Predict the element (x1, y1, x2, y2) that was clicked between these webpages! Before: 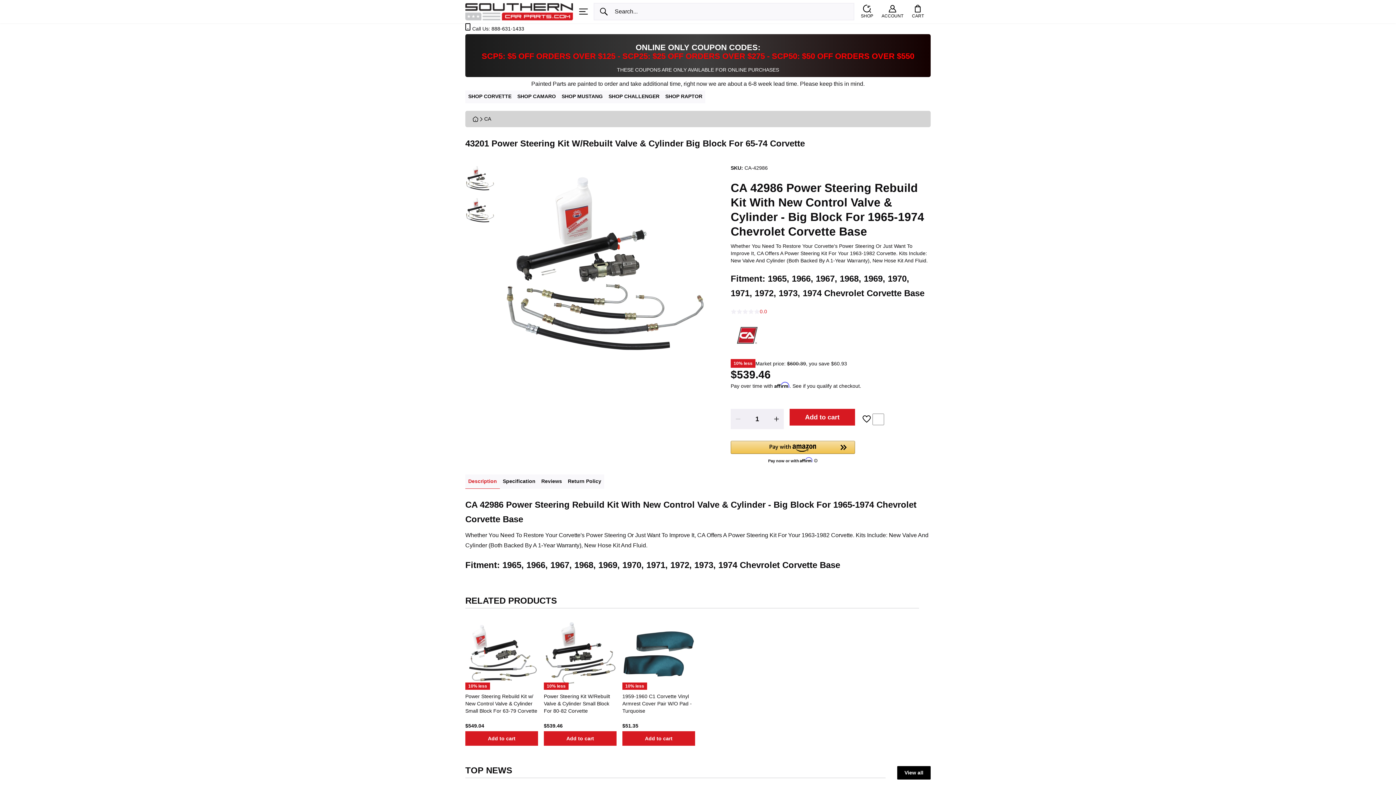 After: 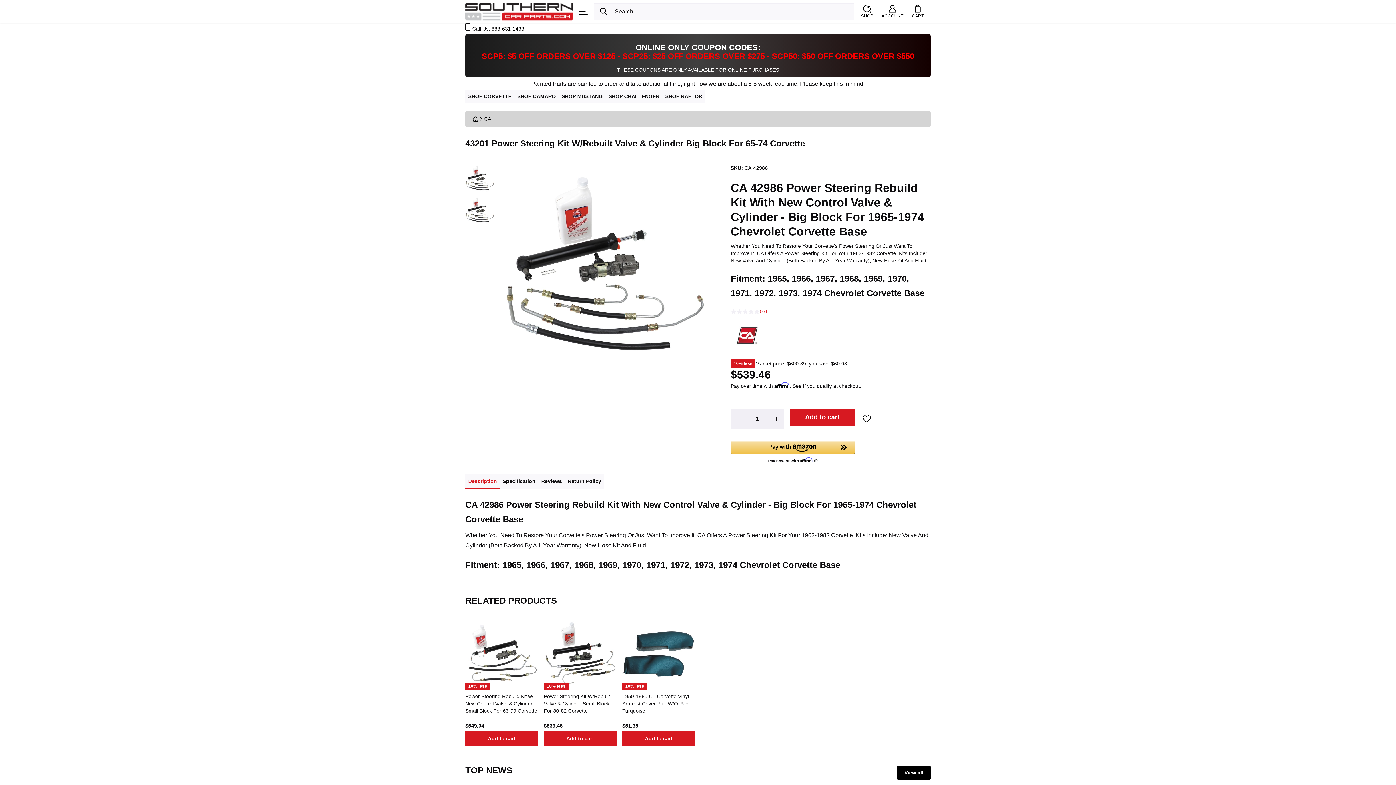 Action: label: Description bbox: (465, 474, 500, 489)